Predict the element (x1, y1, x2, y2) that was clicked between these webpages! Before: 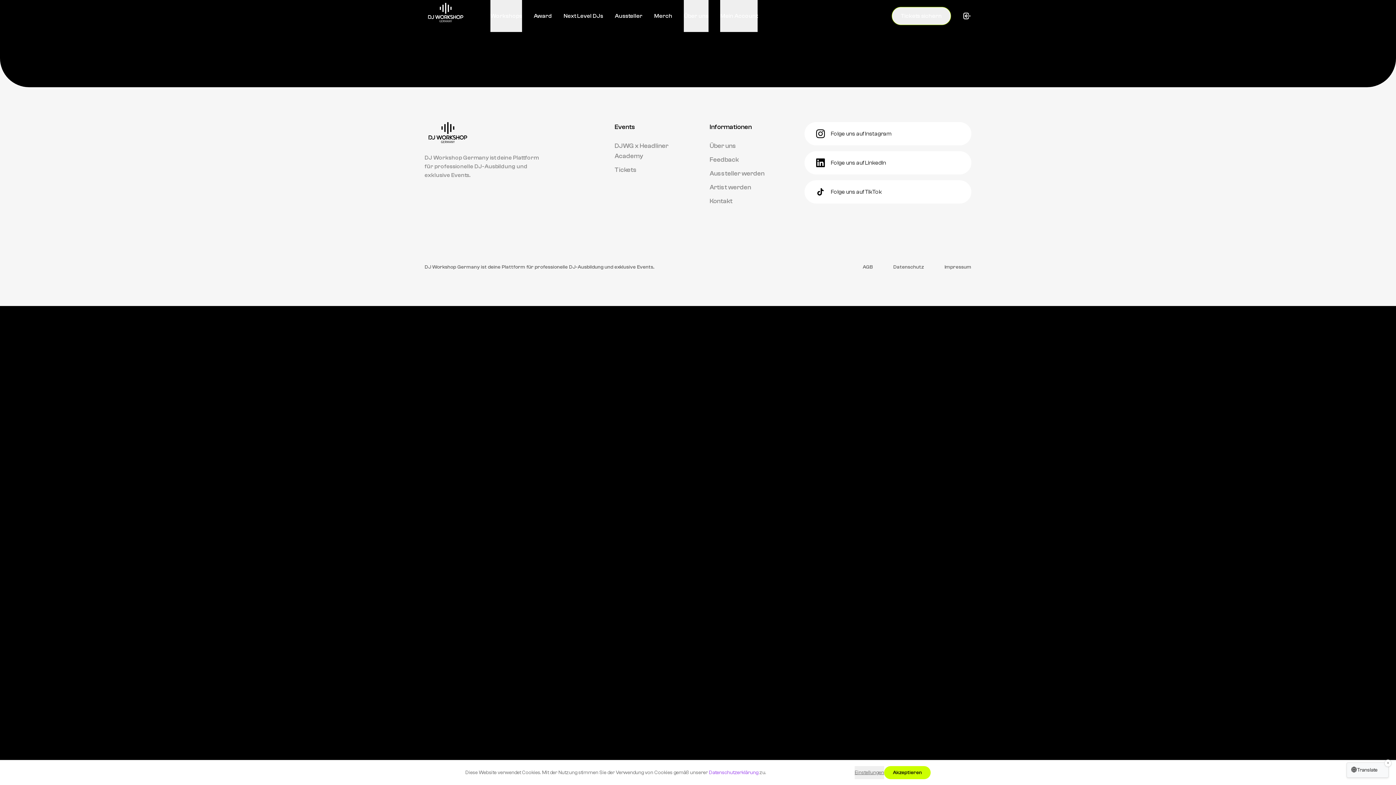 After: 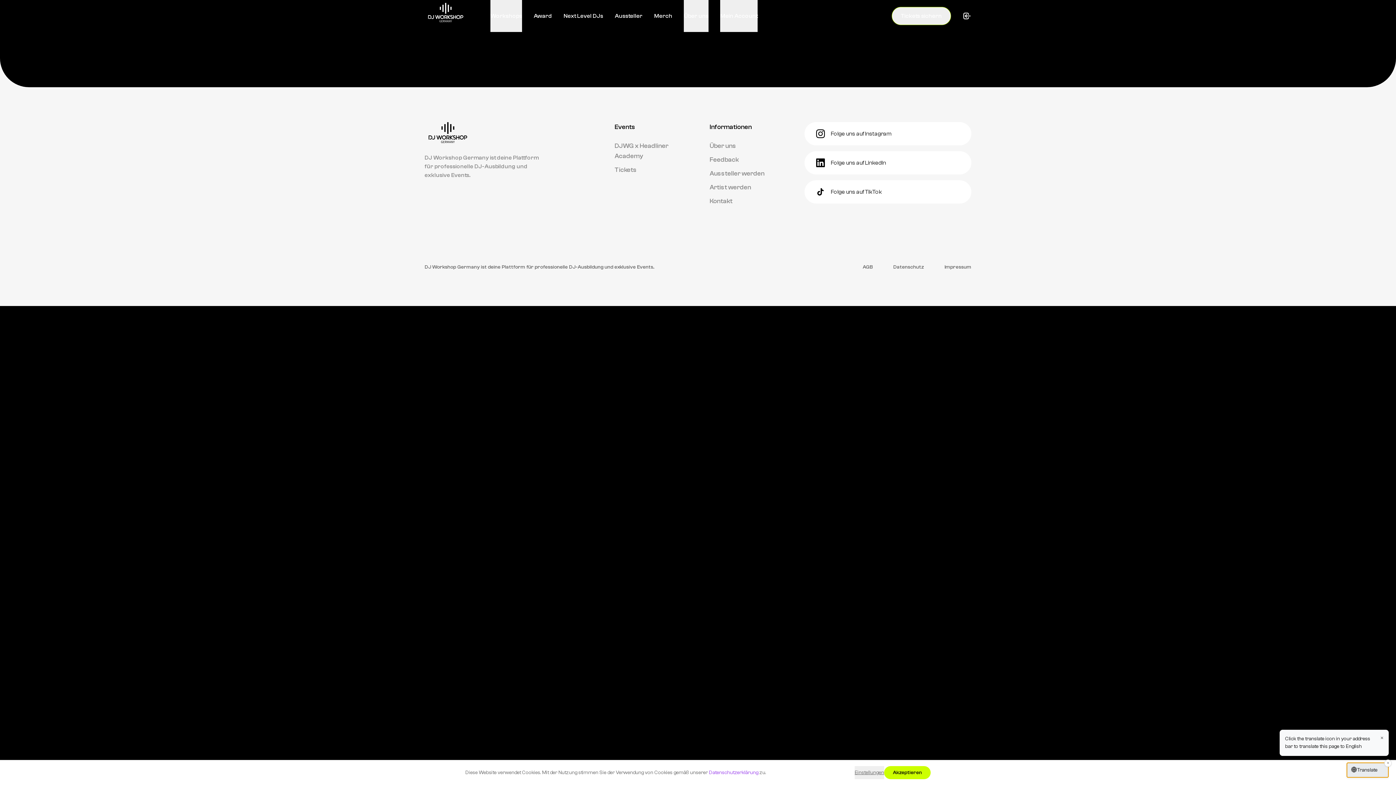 Action: label: Show translation options bbox: (1346, 762, 1389, 778)